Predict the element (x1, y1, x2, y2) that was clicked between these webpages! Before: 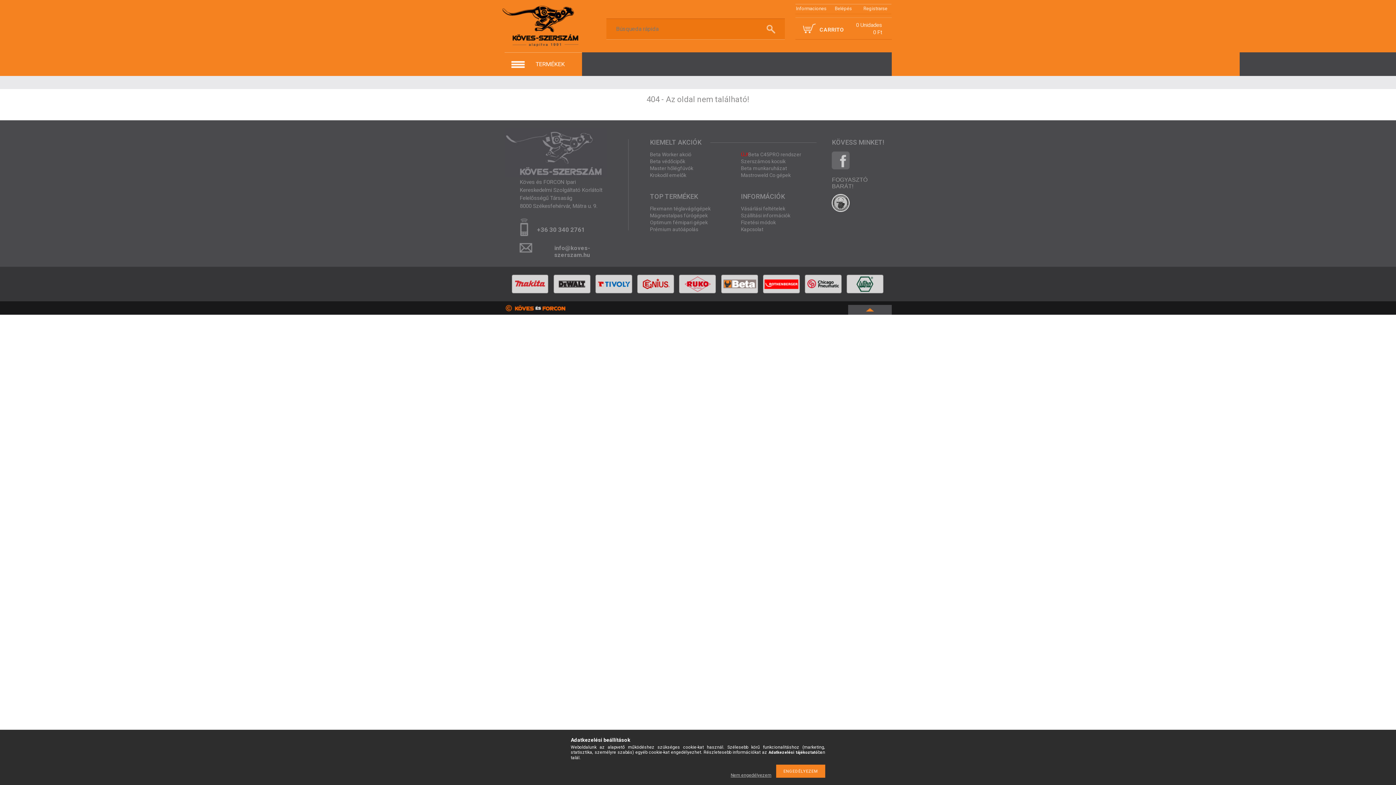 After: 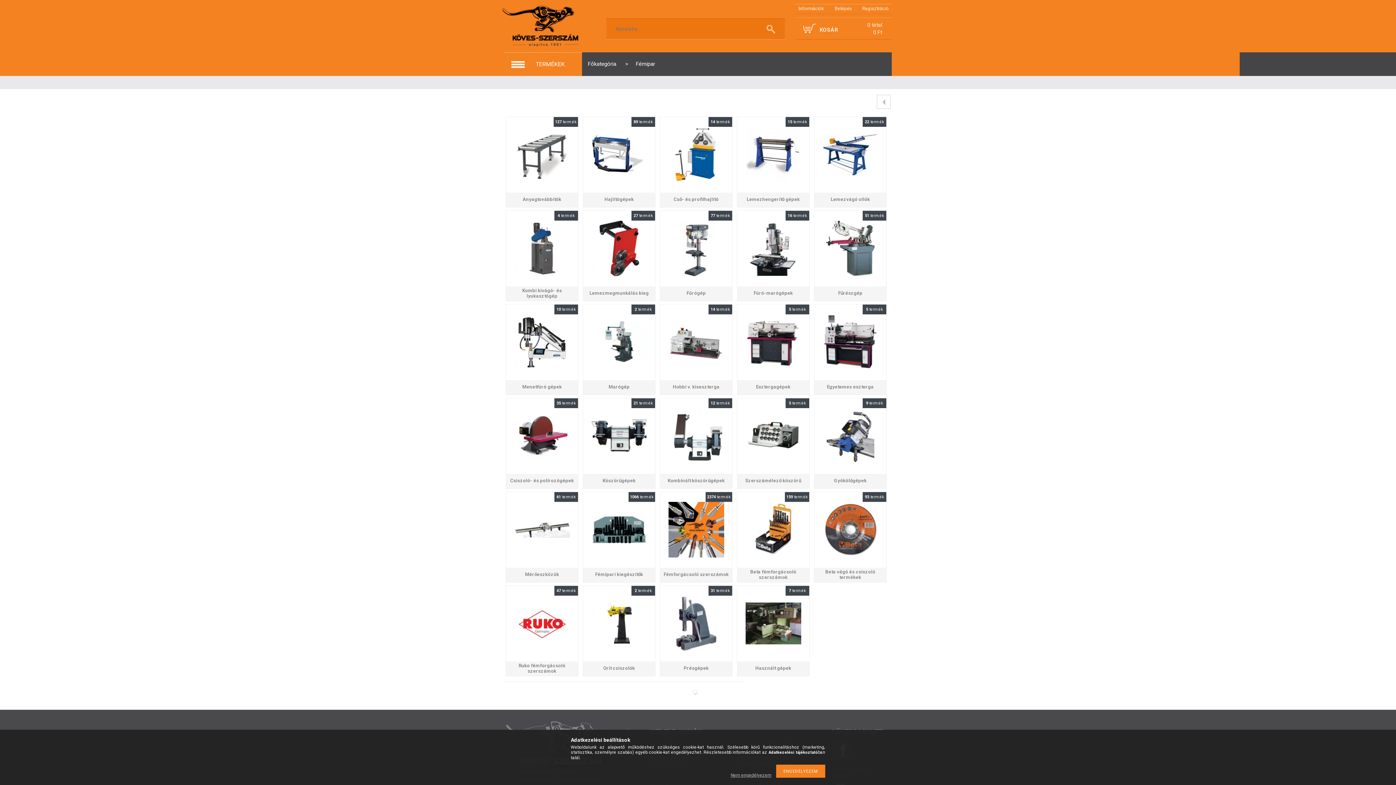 Action: bbox: (650, 219, 733, 226) label: Optimum fémipari gépek